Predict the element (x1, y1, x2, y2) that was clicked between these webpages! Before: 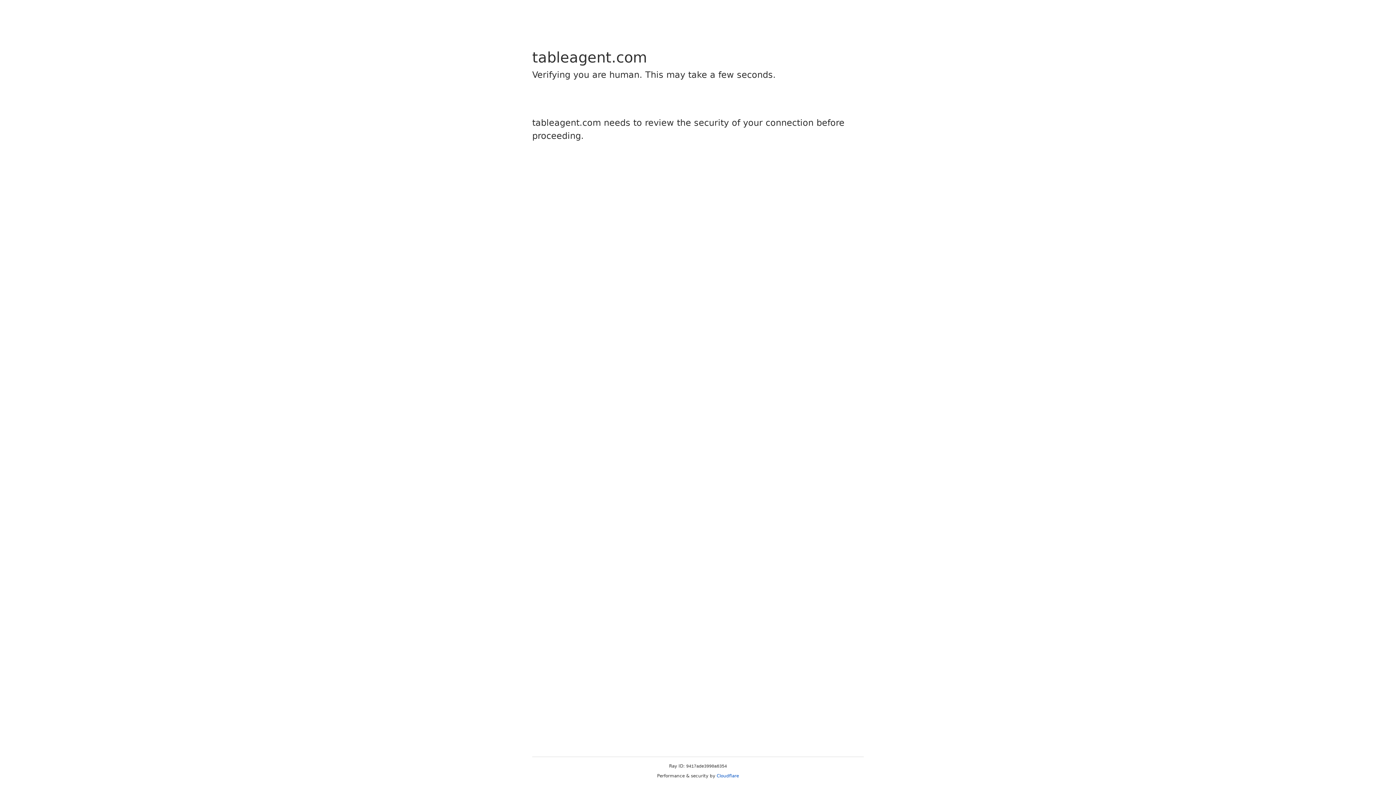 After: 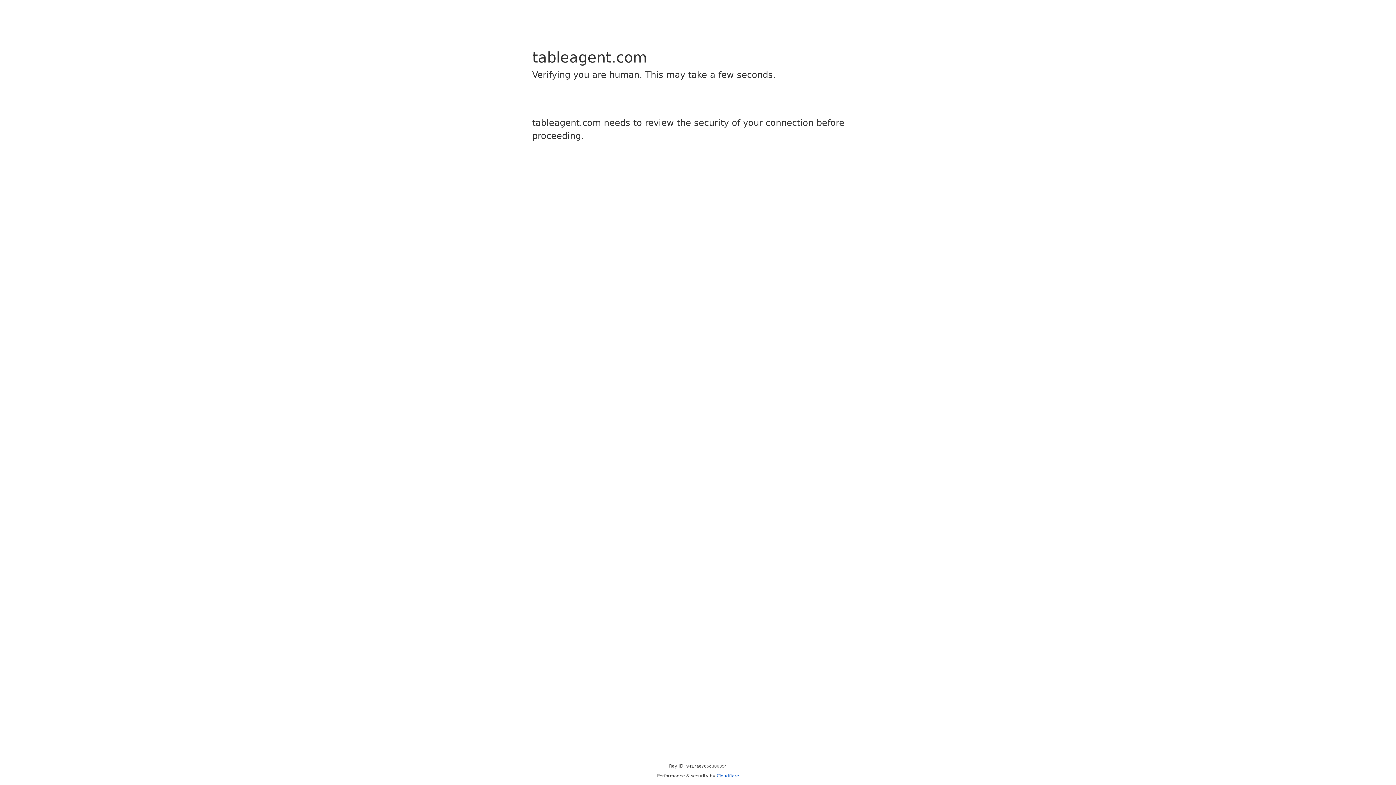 Action: label: Cloudflare bbox: (716, 773, 739, 778)